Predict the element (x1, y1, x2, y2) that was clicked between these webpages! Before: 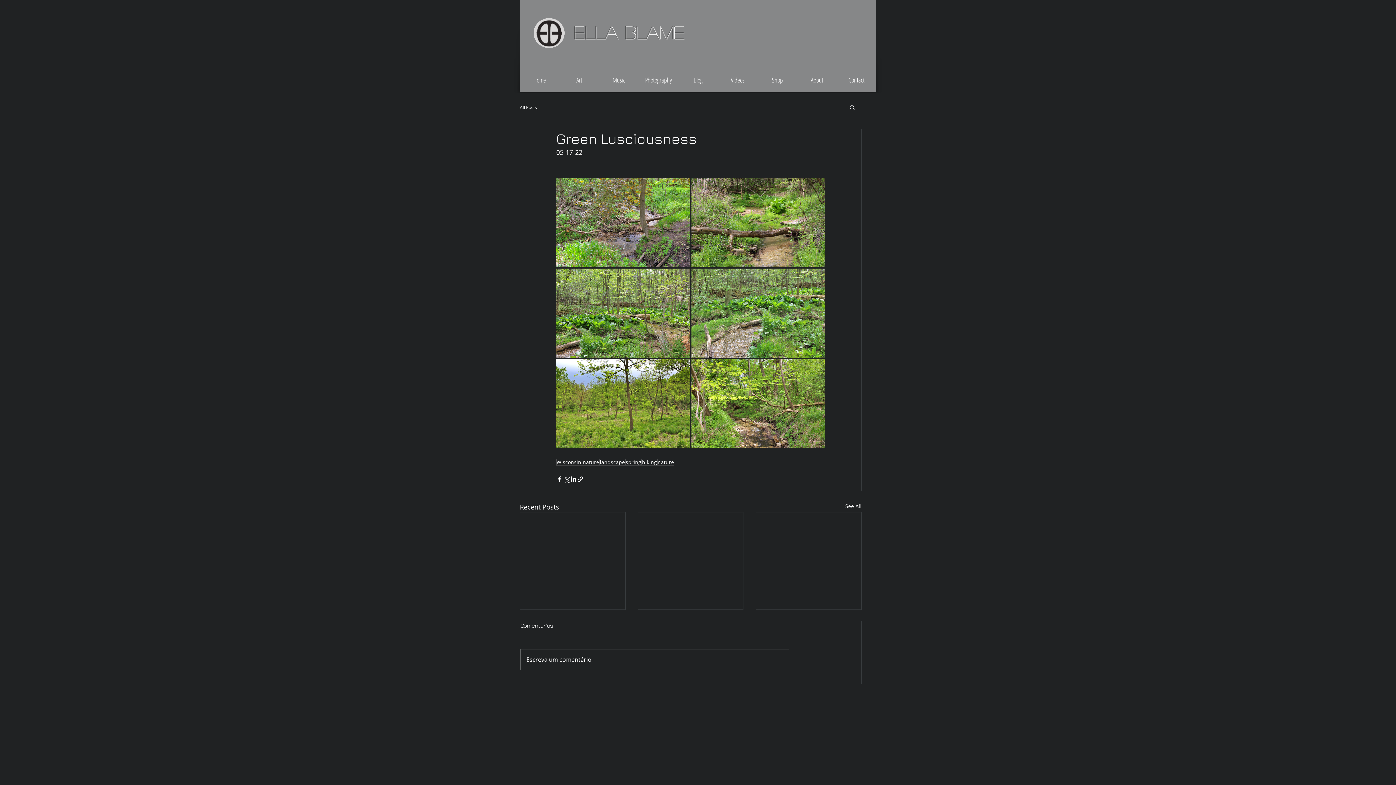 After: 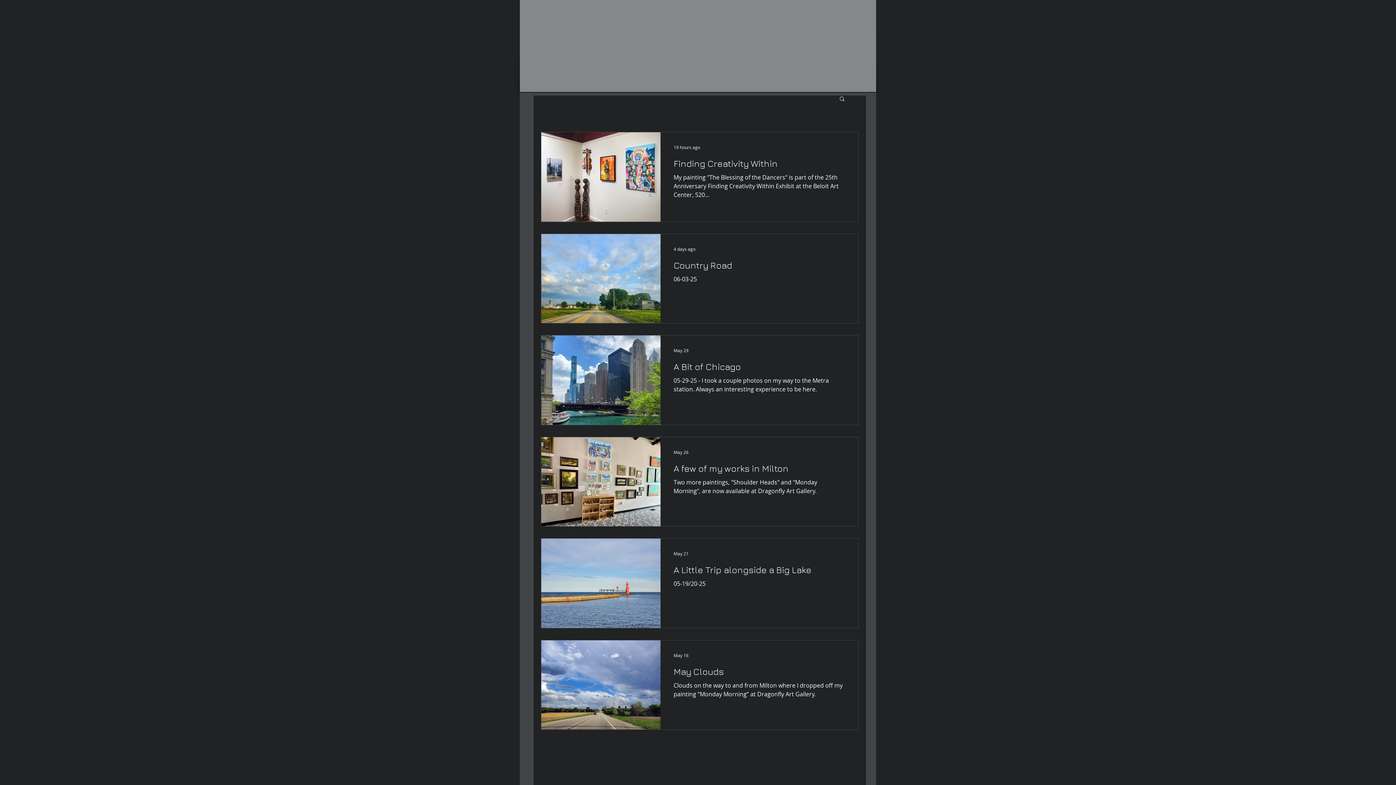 Action: bbox: (678, 70, 718, 89) label: Blog